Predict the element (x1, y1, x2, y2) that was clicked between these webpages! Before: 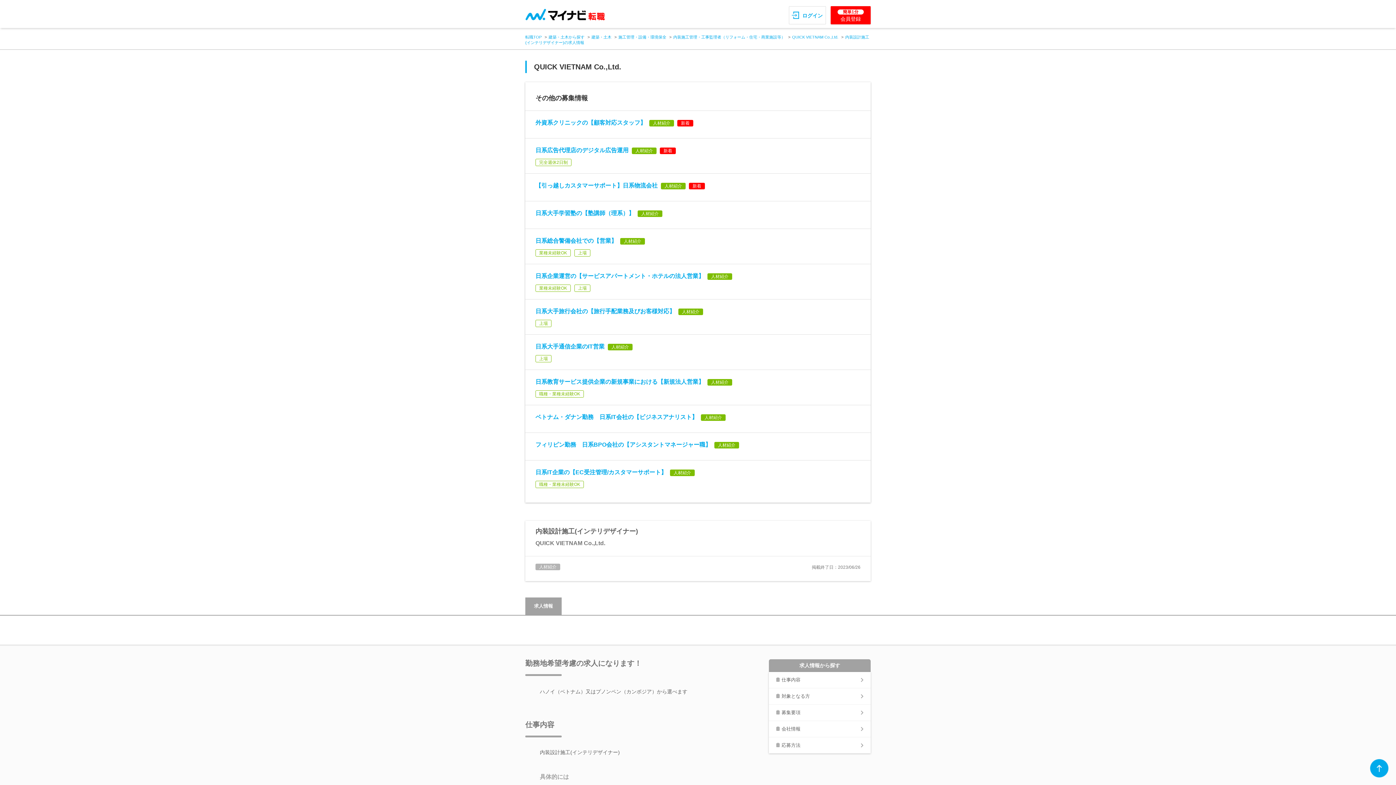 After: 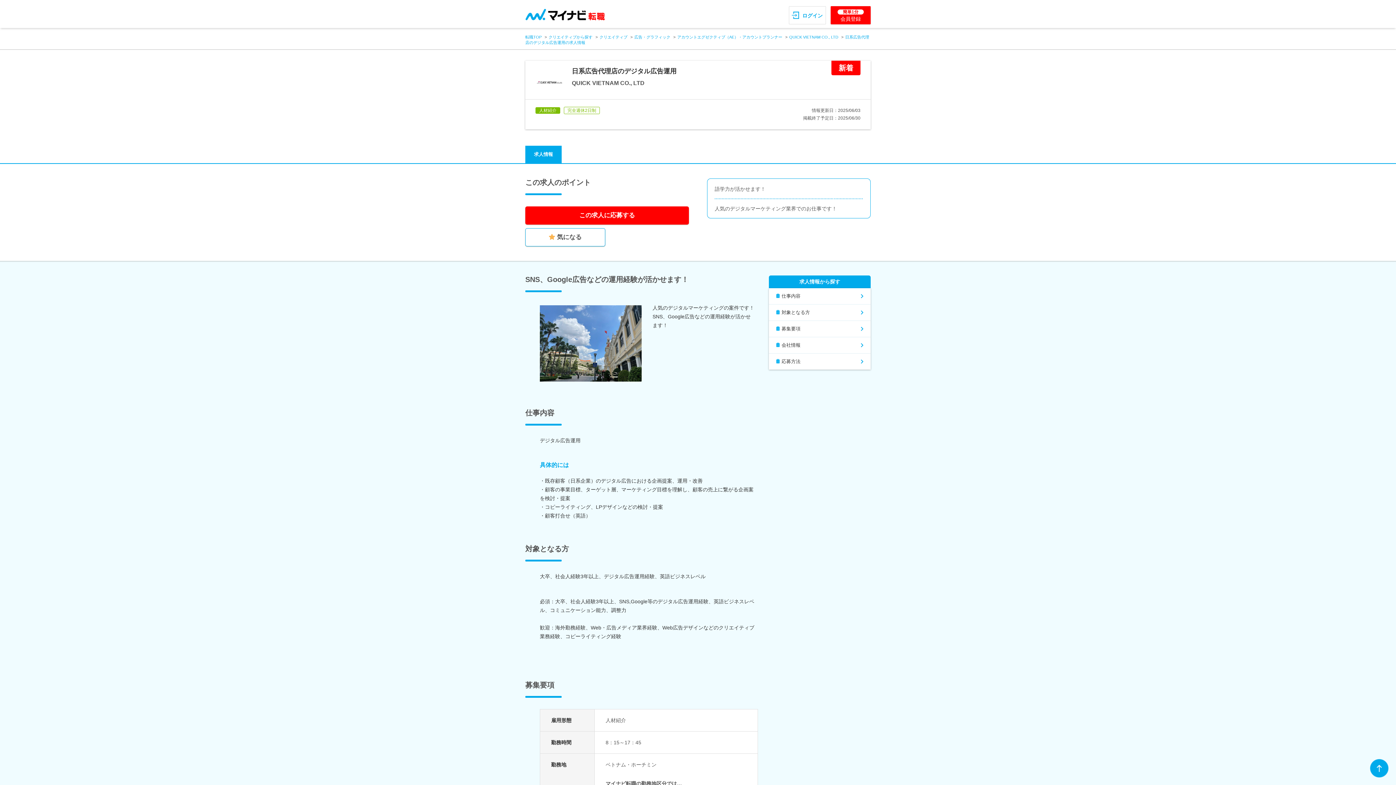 Action: bbox: (535, 147, 628, 153) label: 日系広告代理店のデジタル広告運用